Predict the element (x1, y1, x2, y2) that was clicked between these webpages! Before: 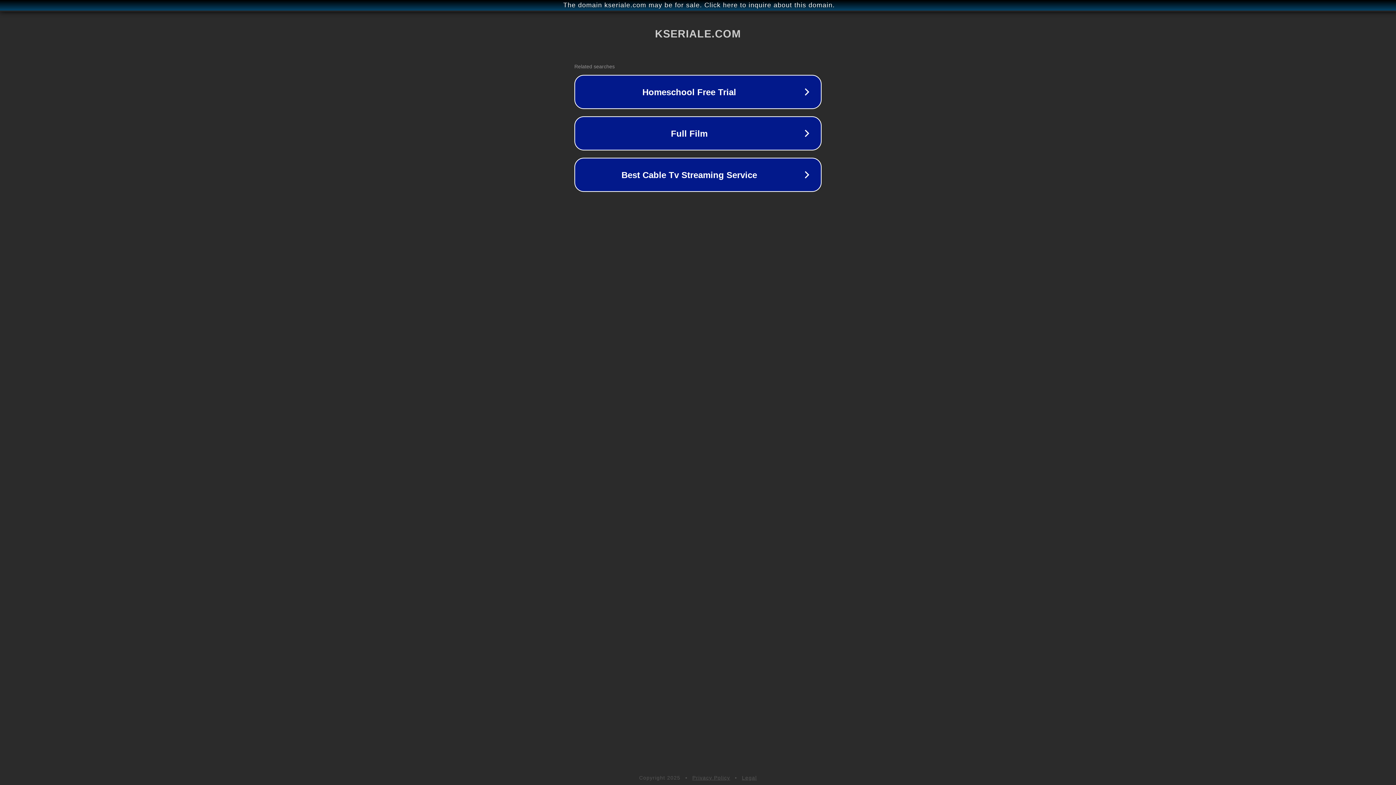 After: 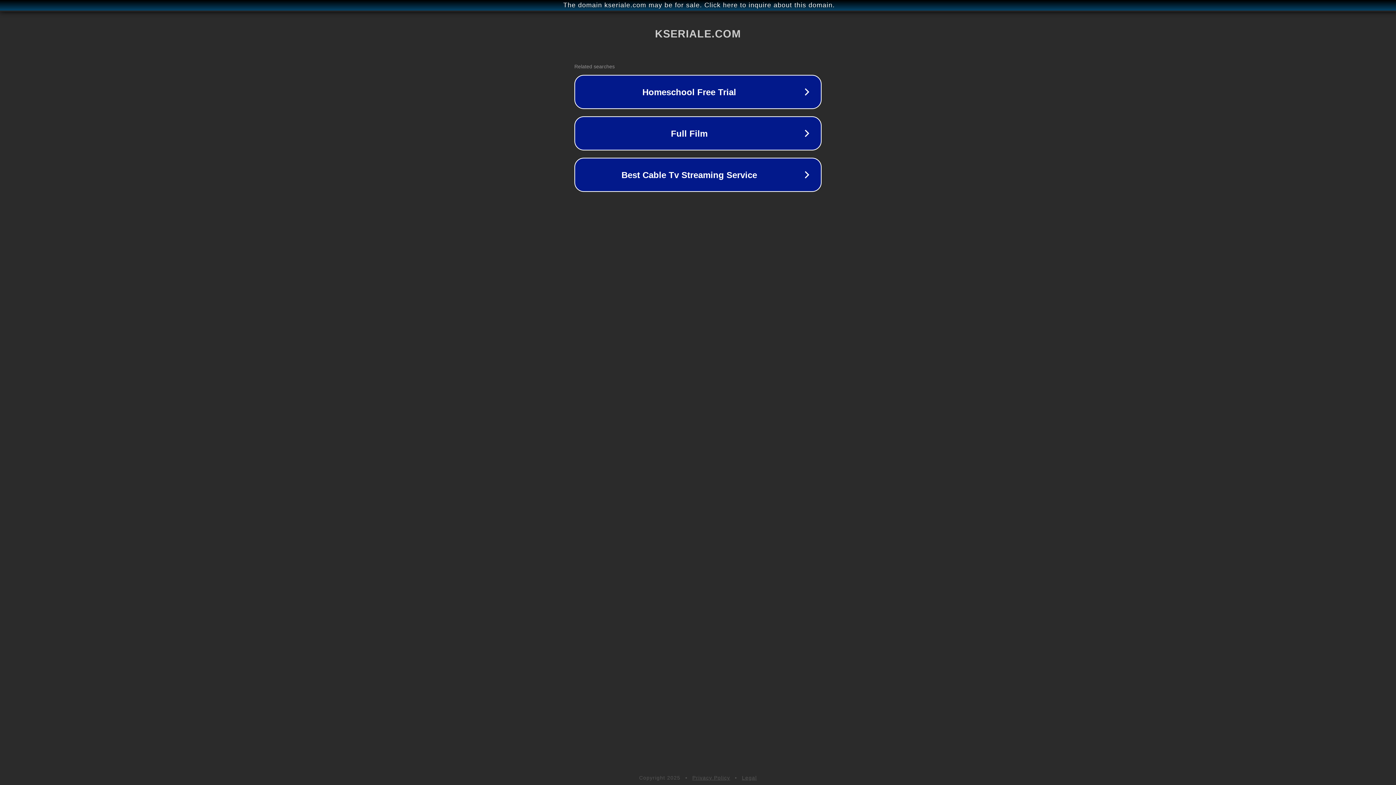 Action: label: Legal bbox: (742, 775, 757, 781)